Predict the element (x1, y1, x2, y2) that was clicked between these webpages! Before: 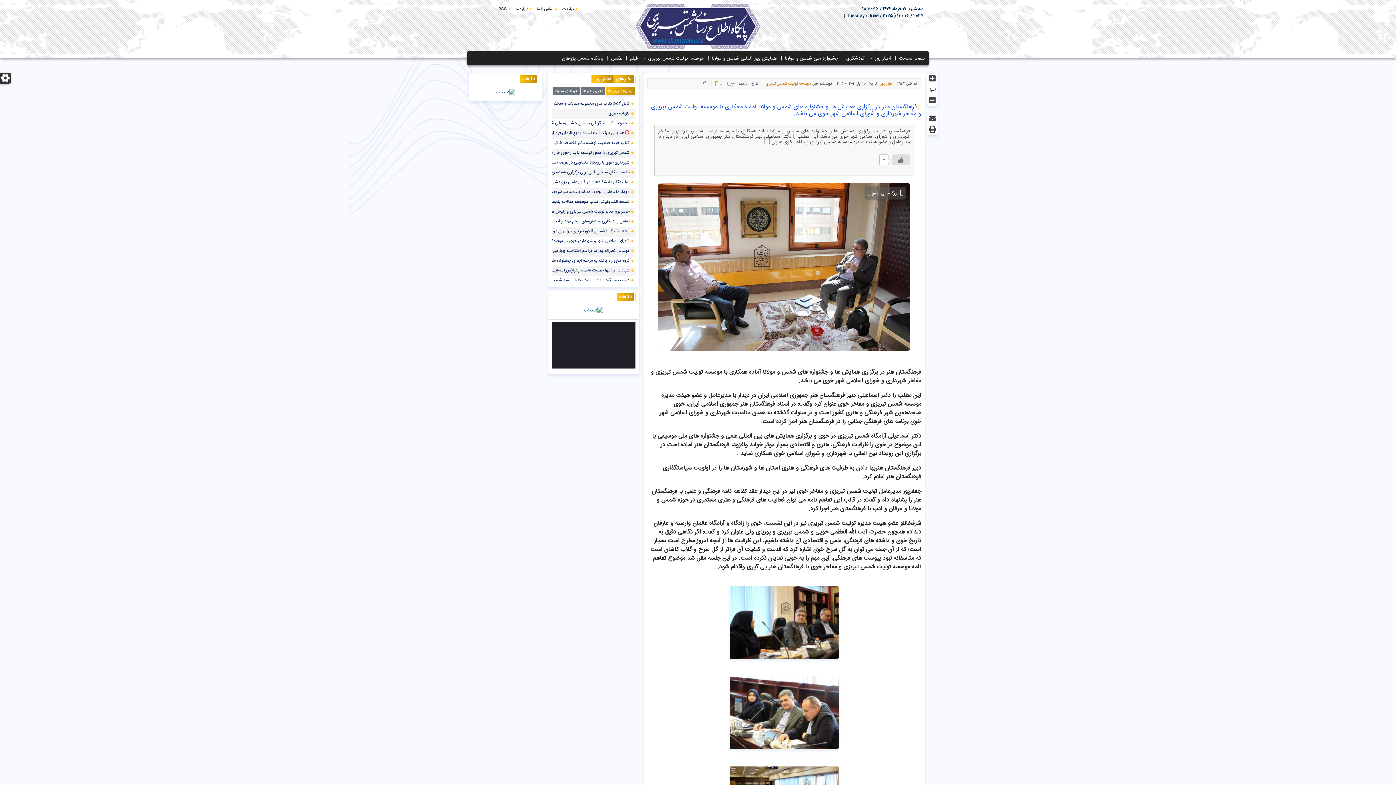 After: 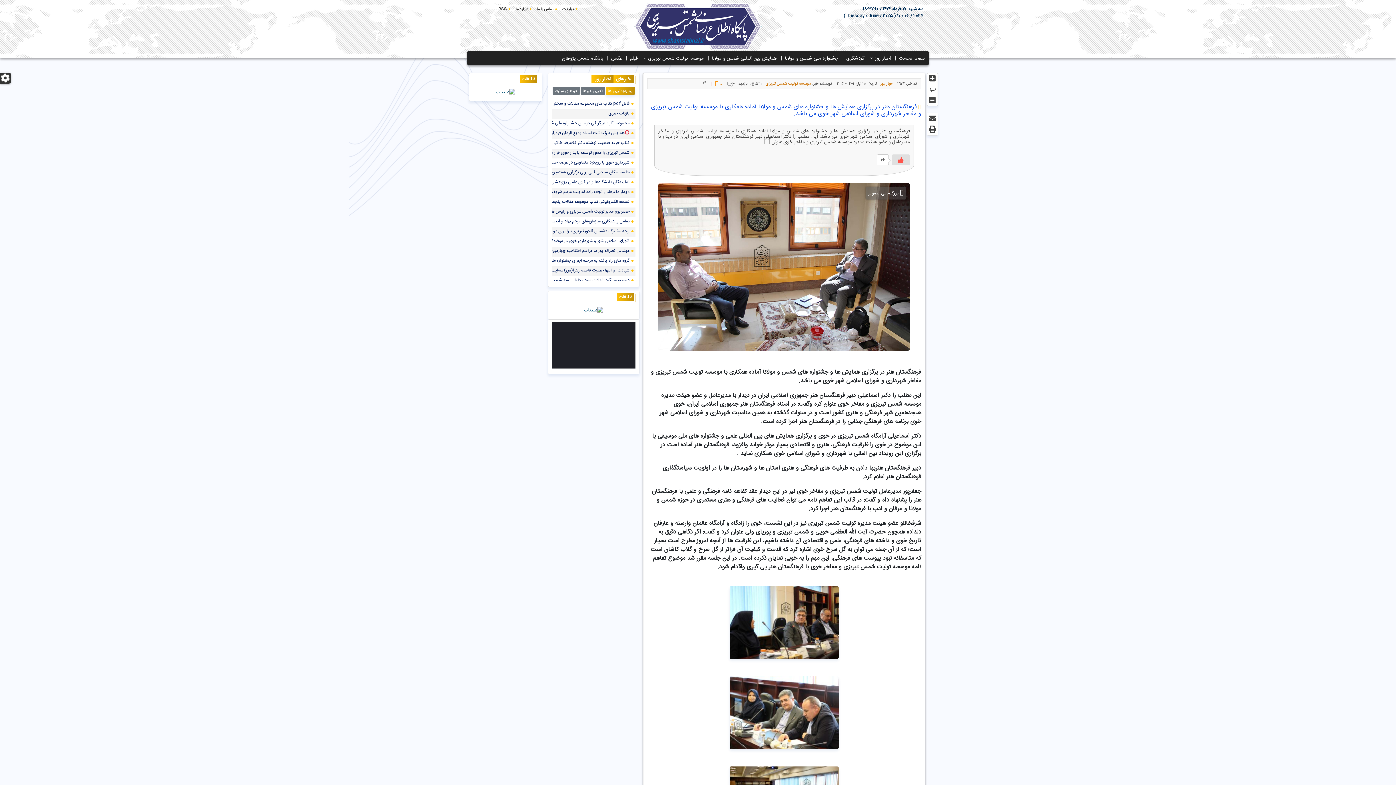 Action: label: دکمه لایک bbox: (892, 154, 910, 165)